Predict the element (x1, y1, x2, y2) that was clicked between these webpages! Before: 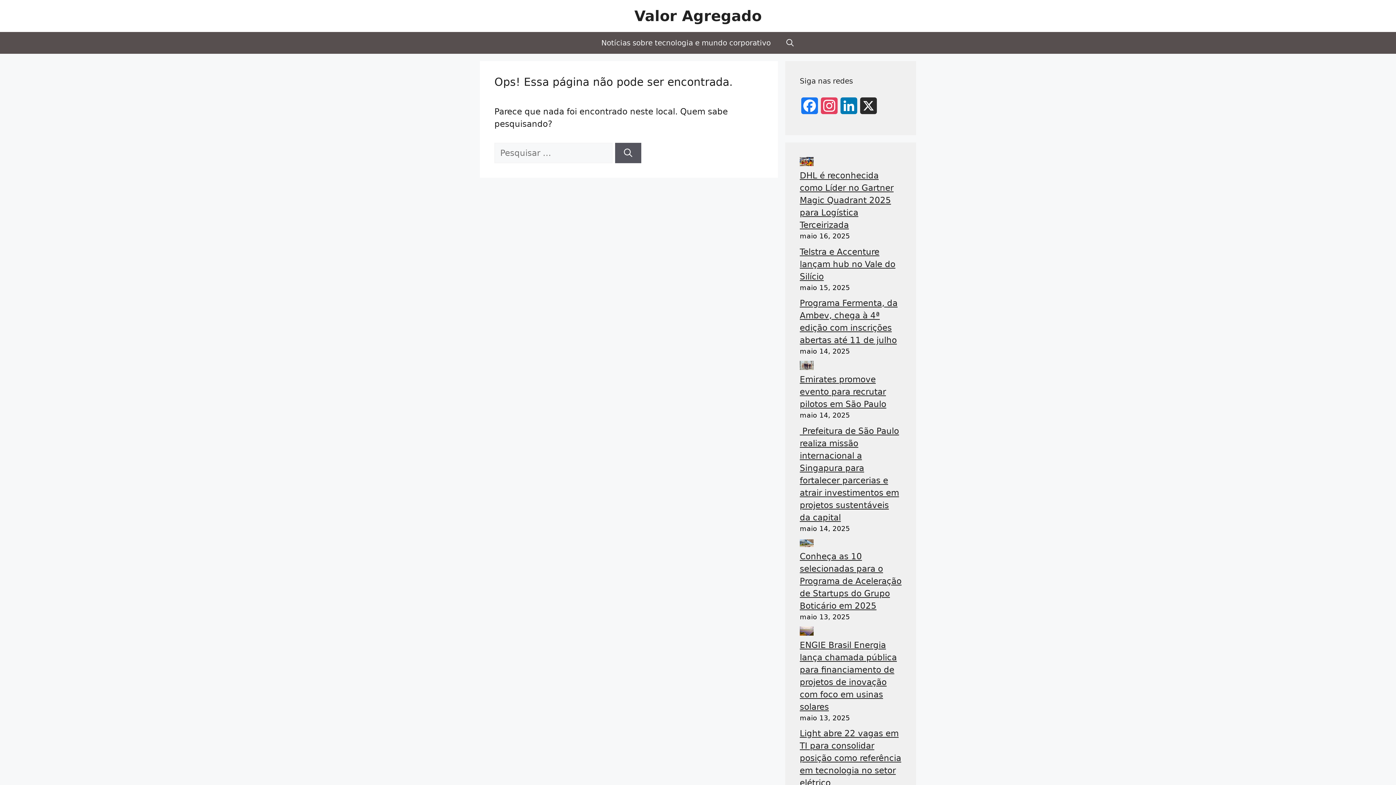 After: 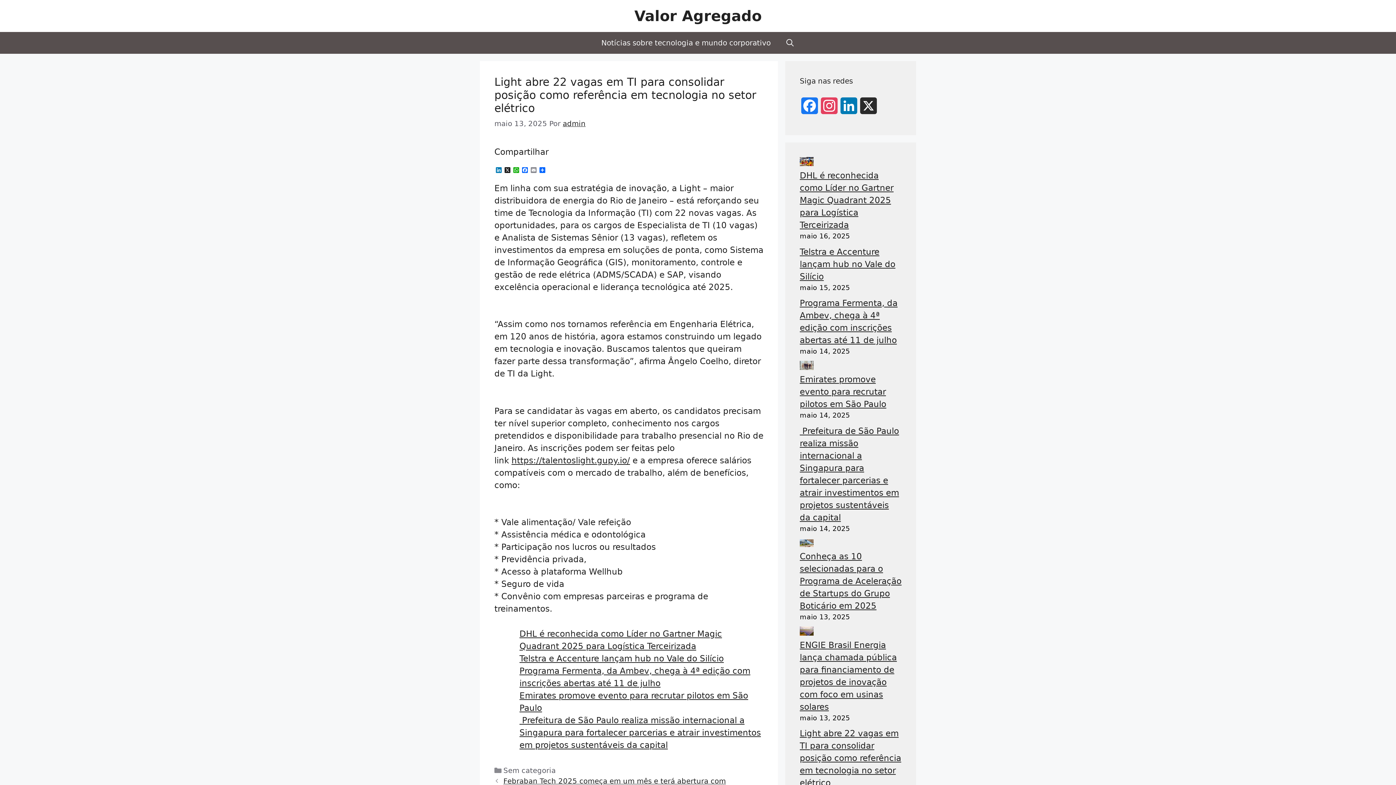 Action: label: Light abre 22 vagas em TI para consolidar posição como referência em tecnologia no setor elétrico bbox: (800, 729, 901, 788)